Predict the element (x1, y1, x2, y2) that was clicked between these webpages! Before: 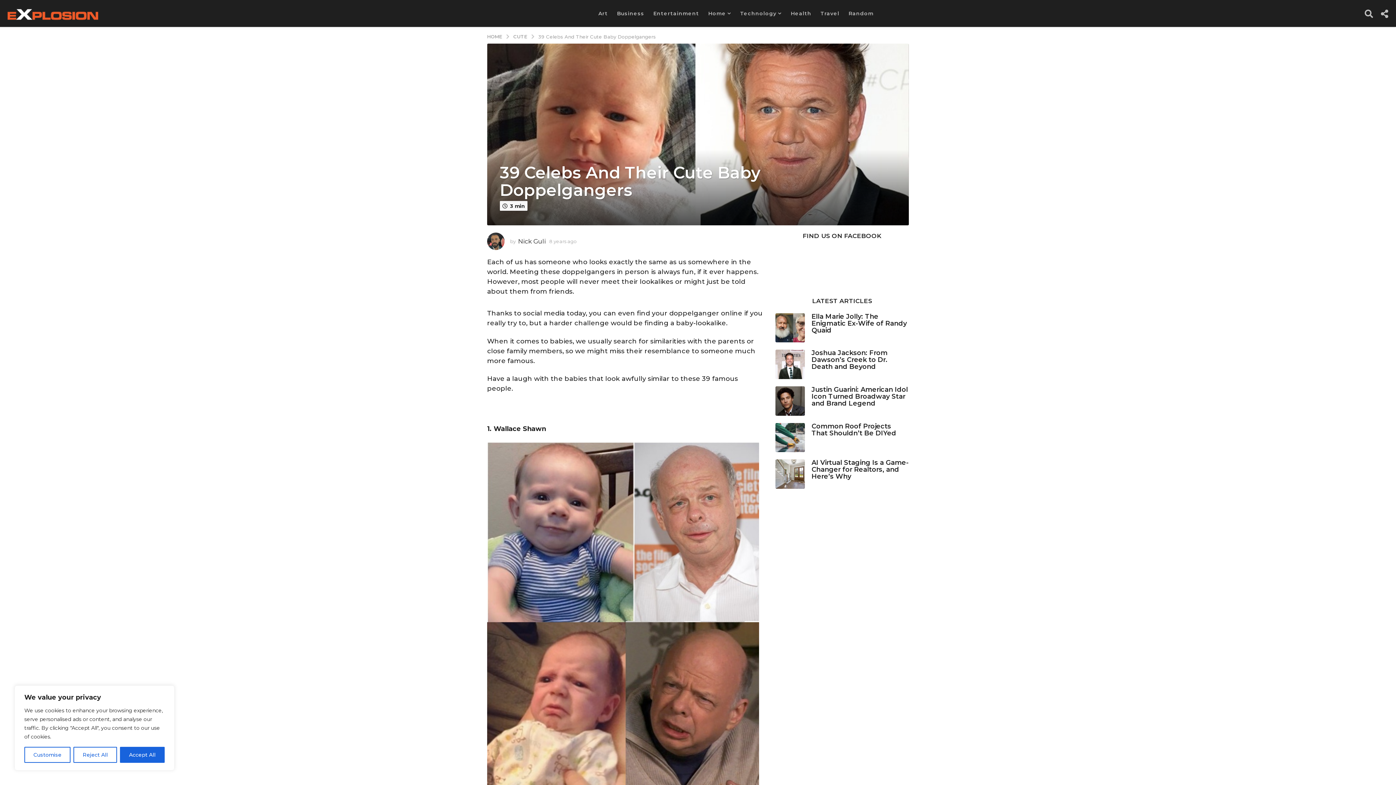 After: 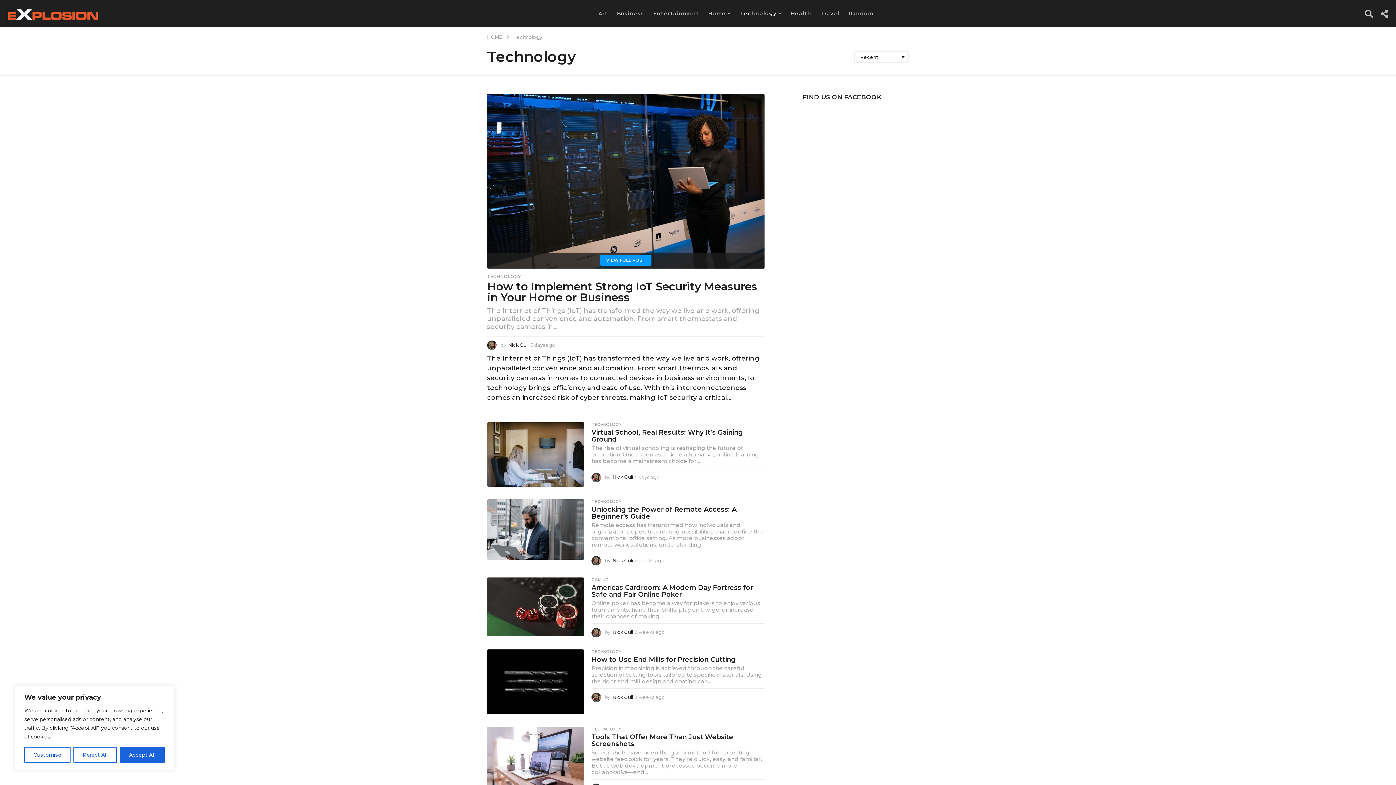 Action: label: Technology bbox: (740, 6, 781, 20)